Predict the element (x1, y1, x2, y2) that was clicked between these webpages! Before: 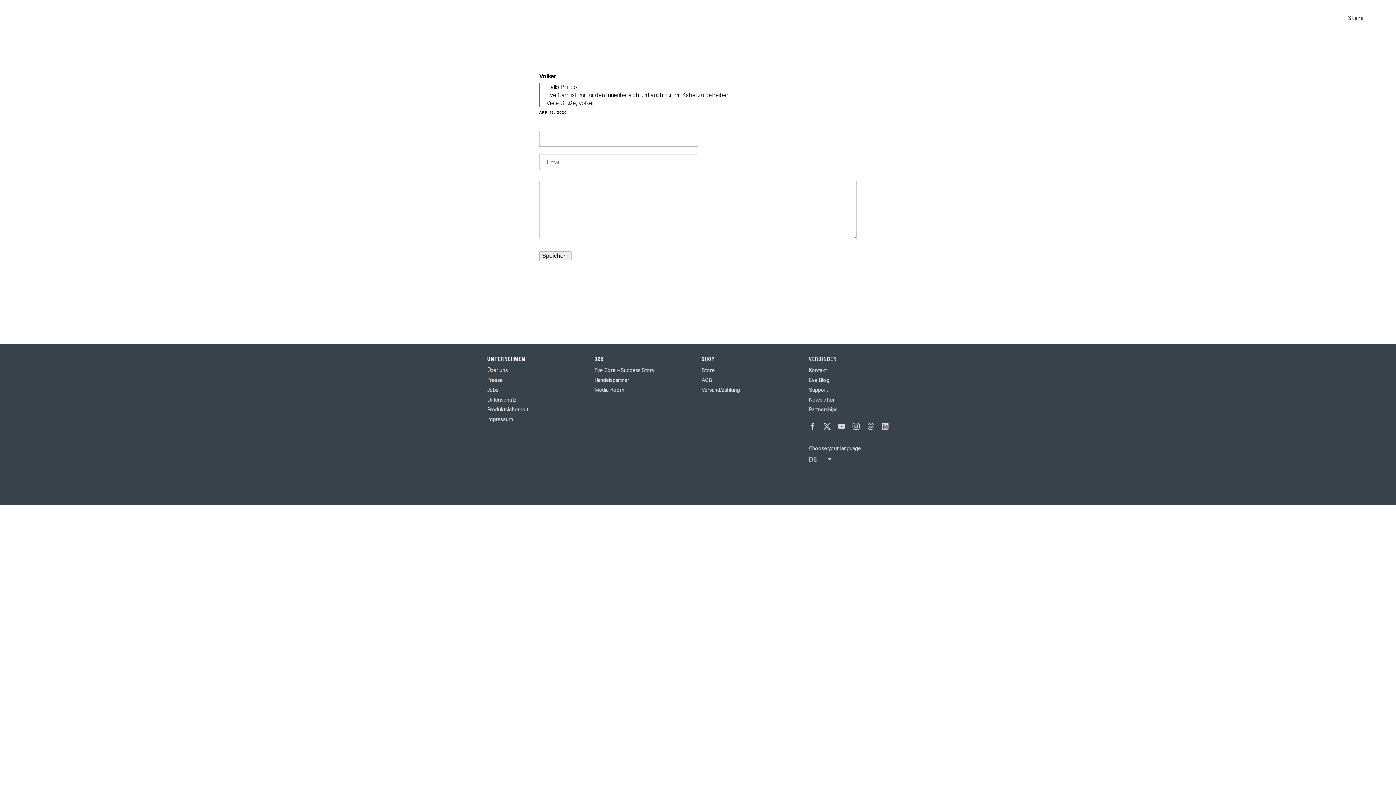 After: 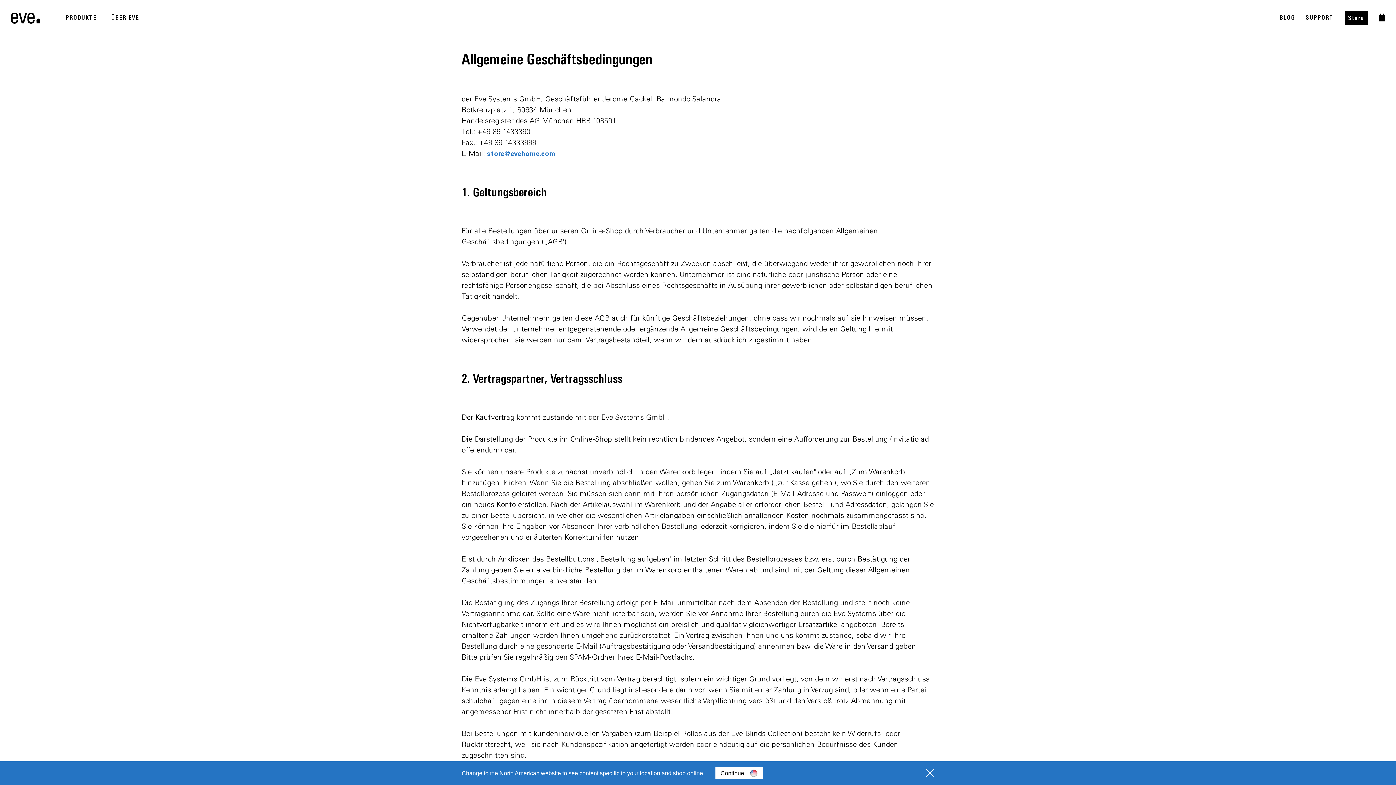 Action: bbox: (701, 377, 712, 383) label: AGB